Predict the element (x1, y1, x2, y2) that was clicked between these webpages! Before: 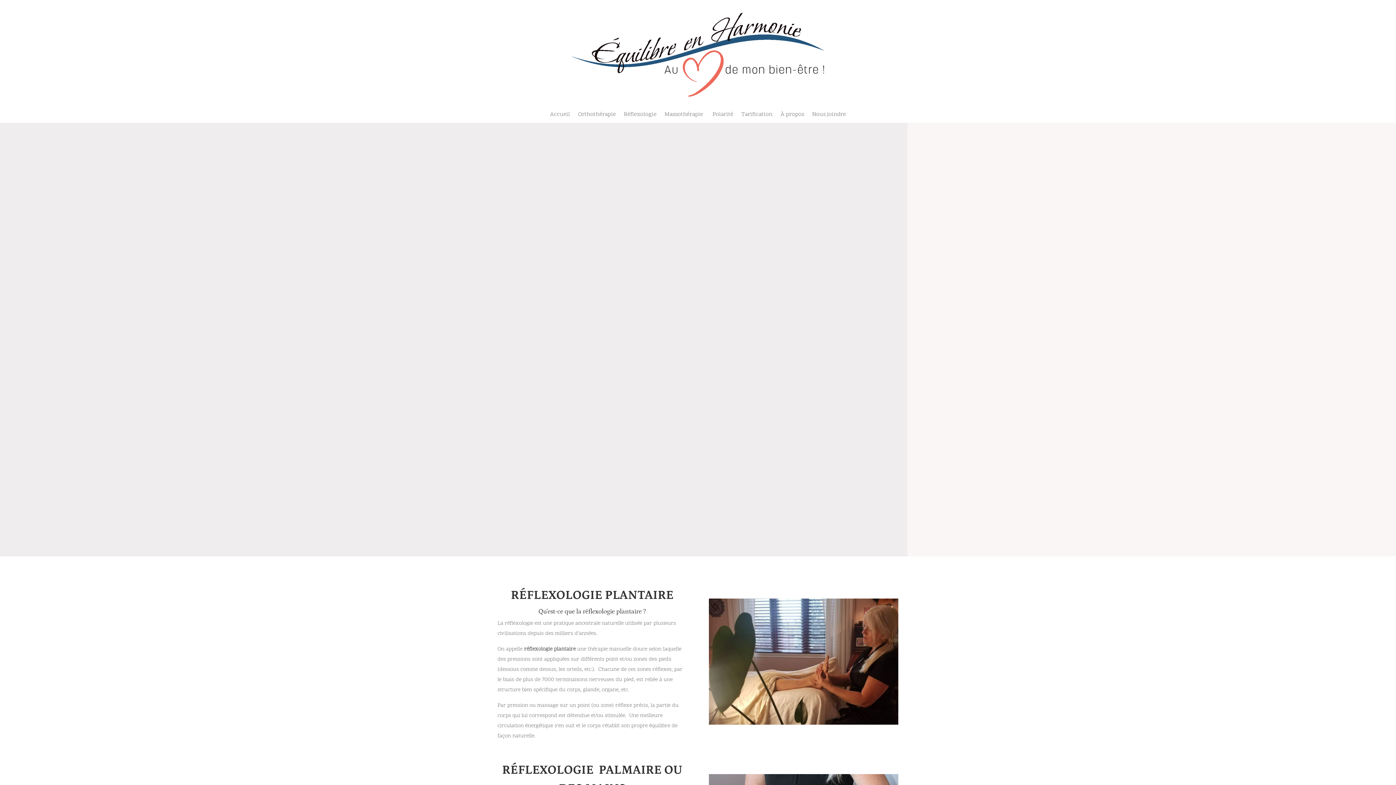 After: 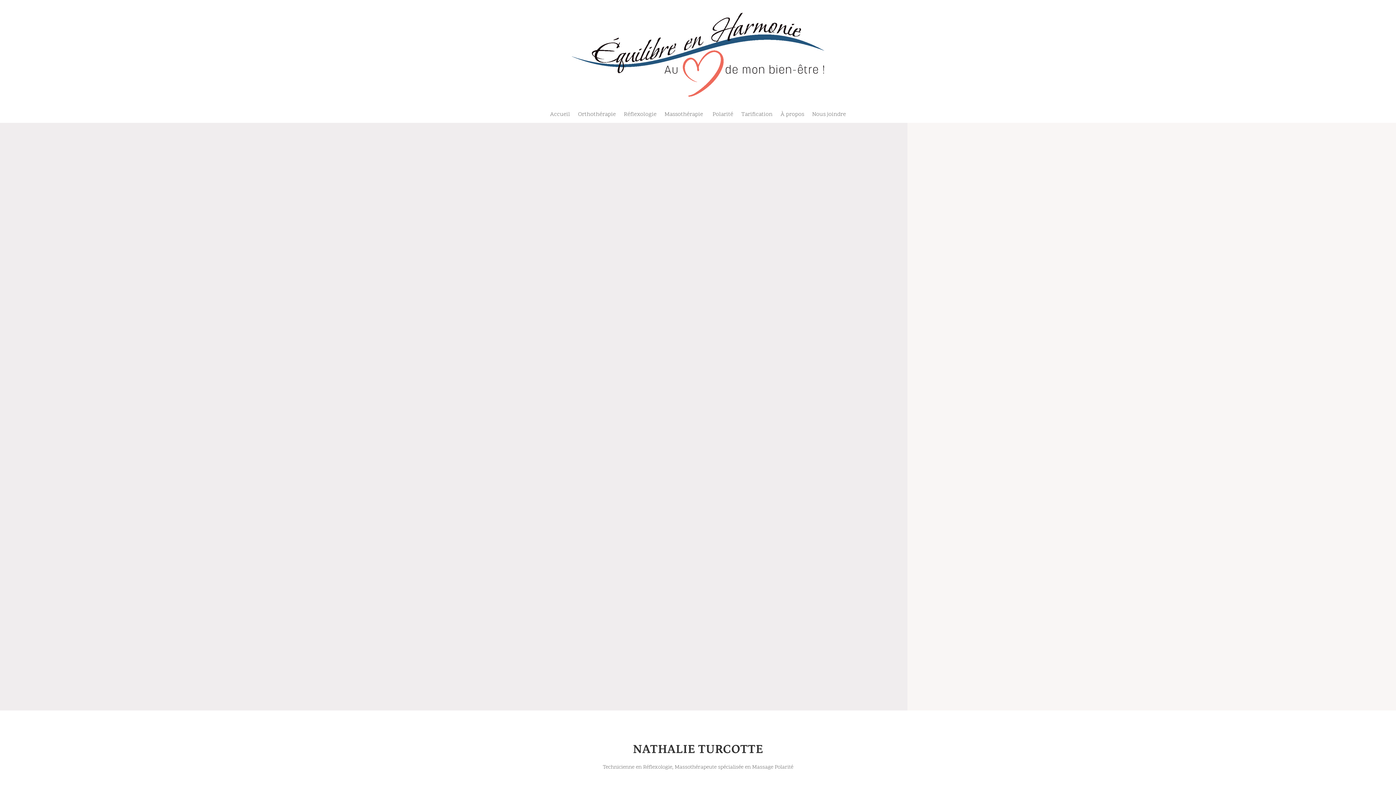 Action: label: À propos bbox: (780, 112, 804, 120)